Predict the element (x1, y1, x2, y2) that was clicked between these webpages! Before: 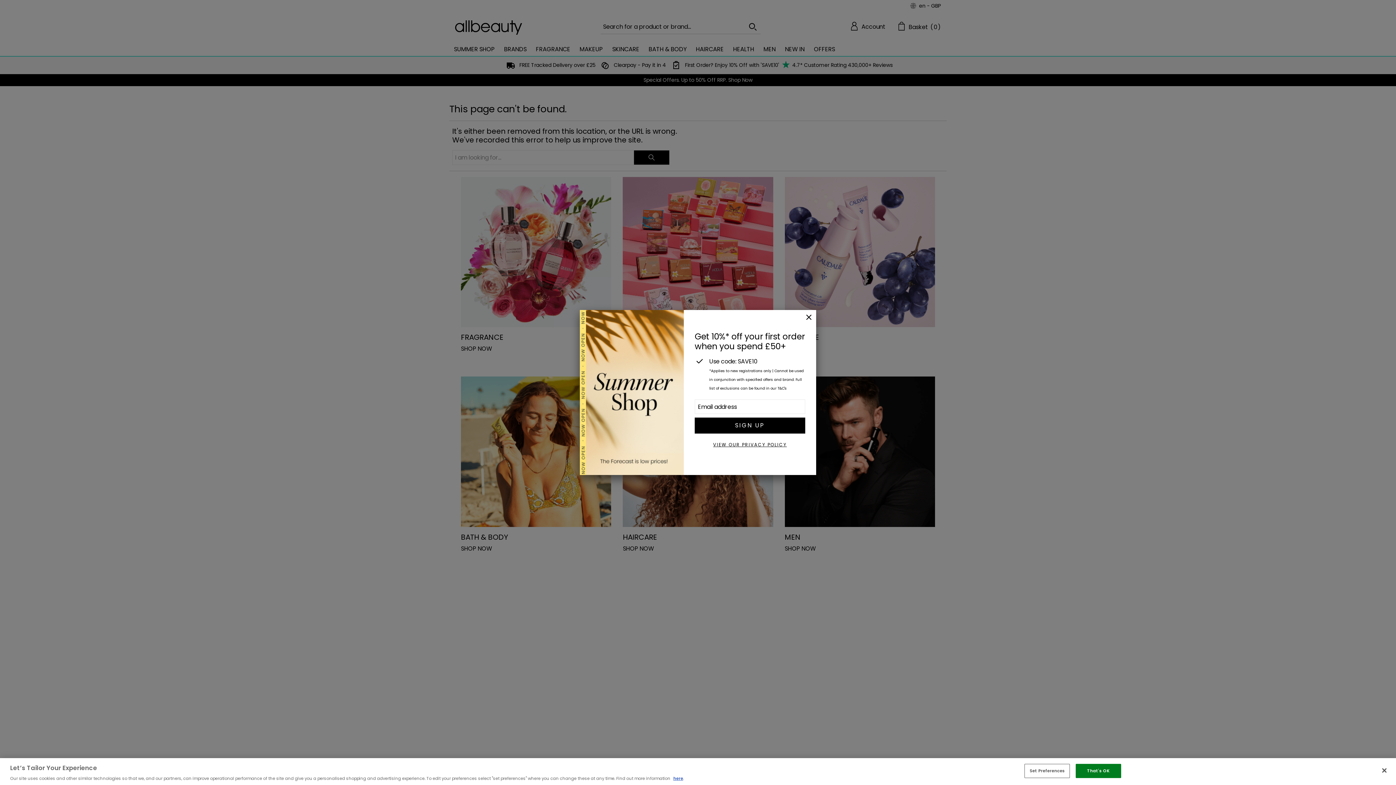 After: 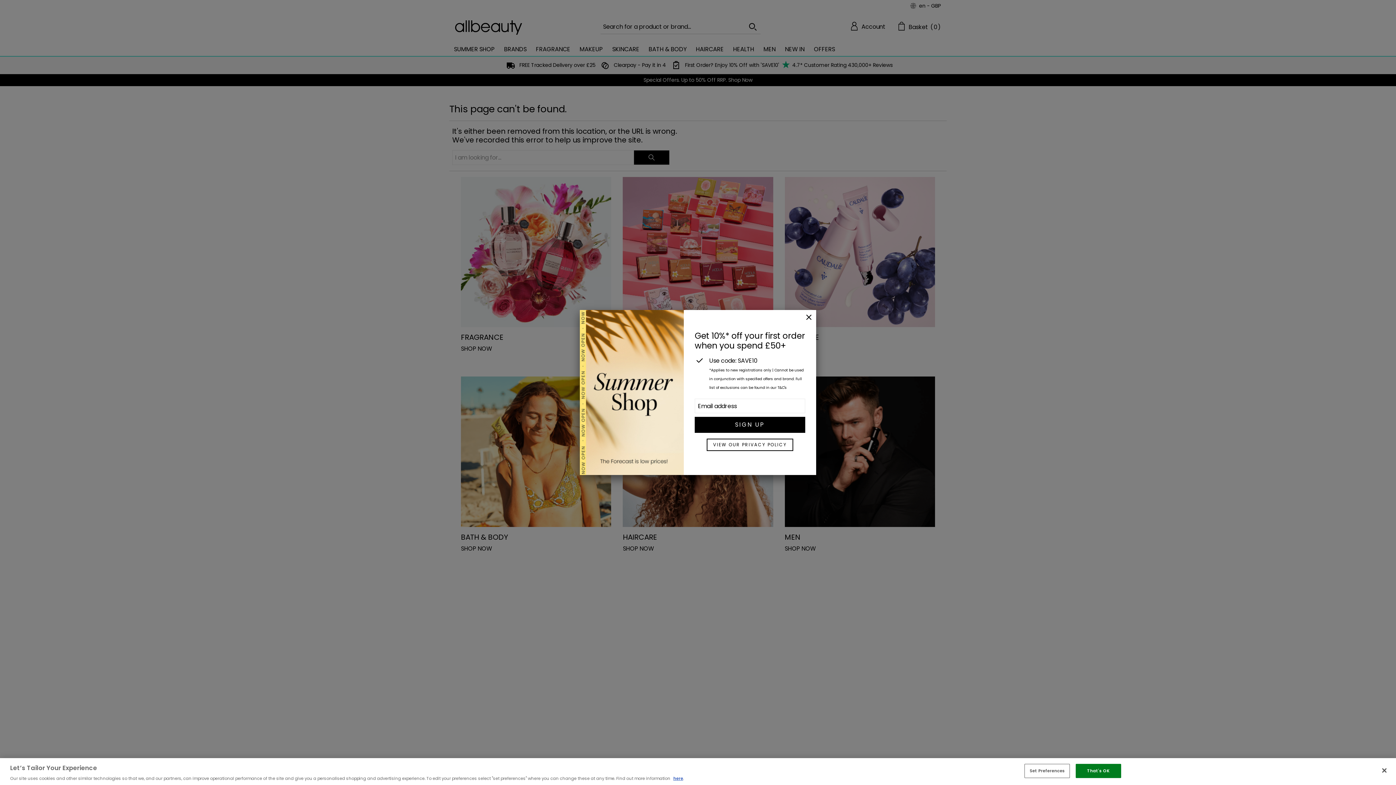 Action: label: VIEW OUR PRIVACY POLICY bbox: (707, 439, 792, 450)